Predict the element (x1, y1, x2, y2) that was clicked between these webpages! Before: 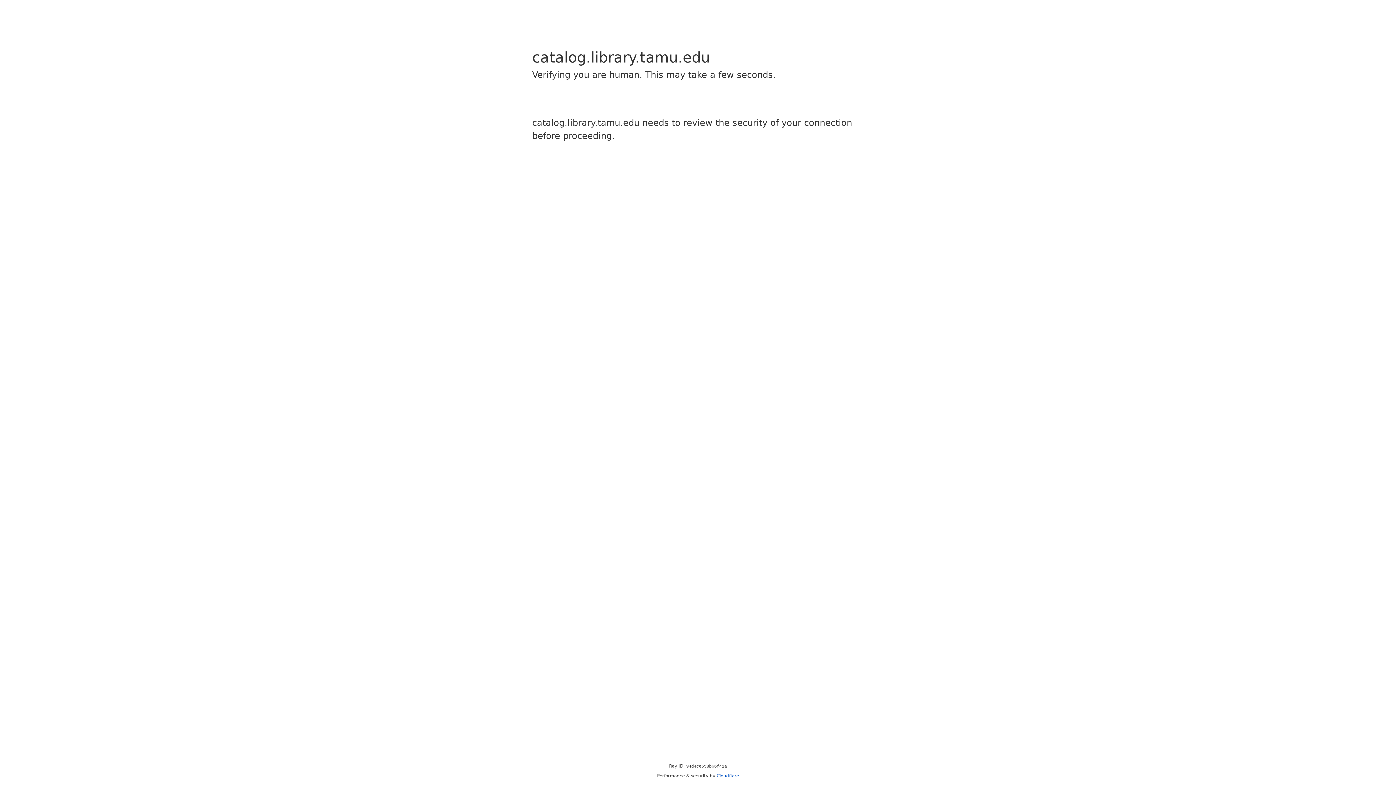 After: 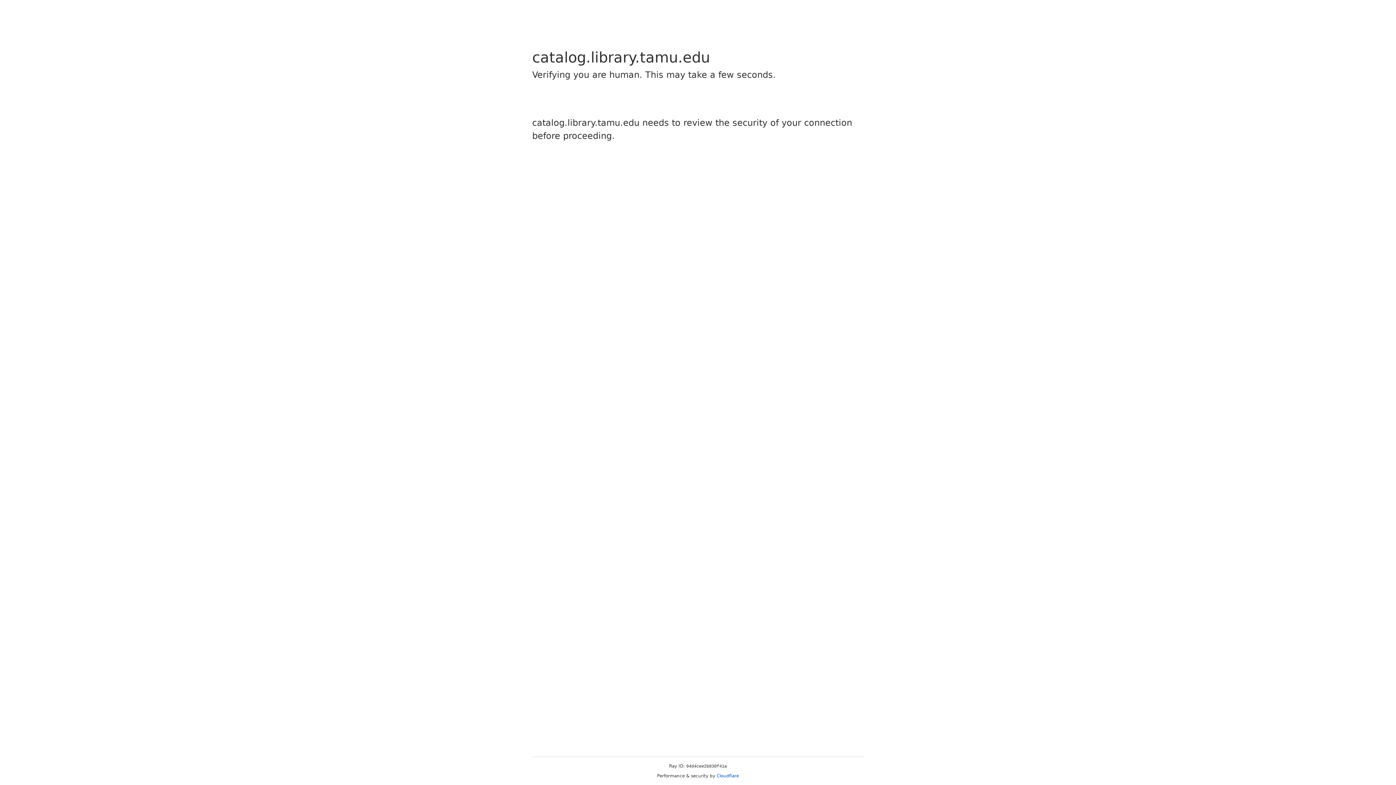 Action: label: Cloudflare bbox: (716, 773, 739, 778)